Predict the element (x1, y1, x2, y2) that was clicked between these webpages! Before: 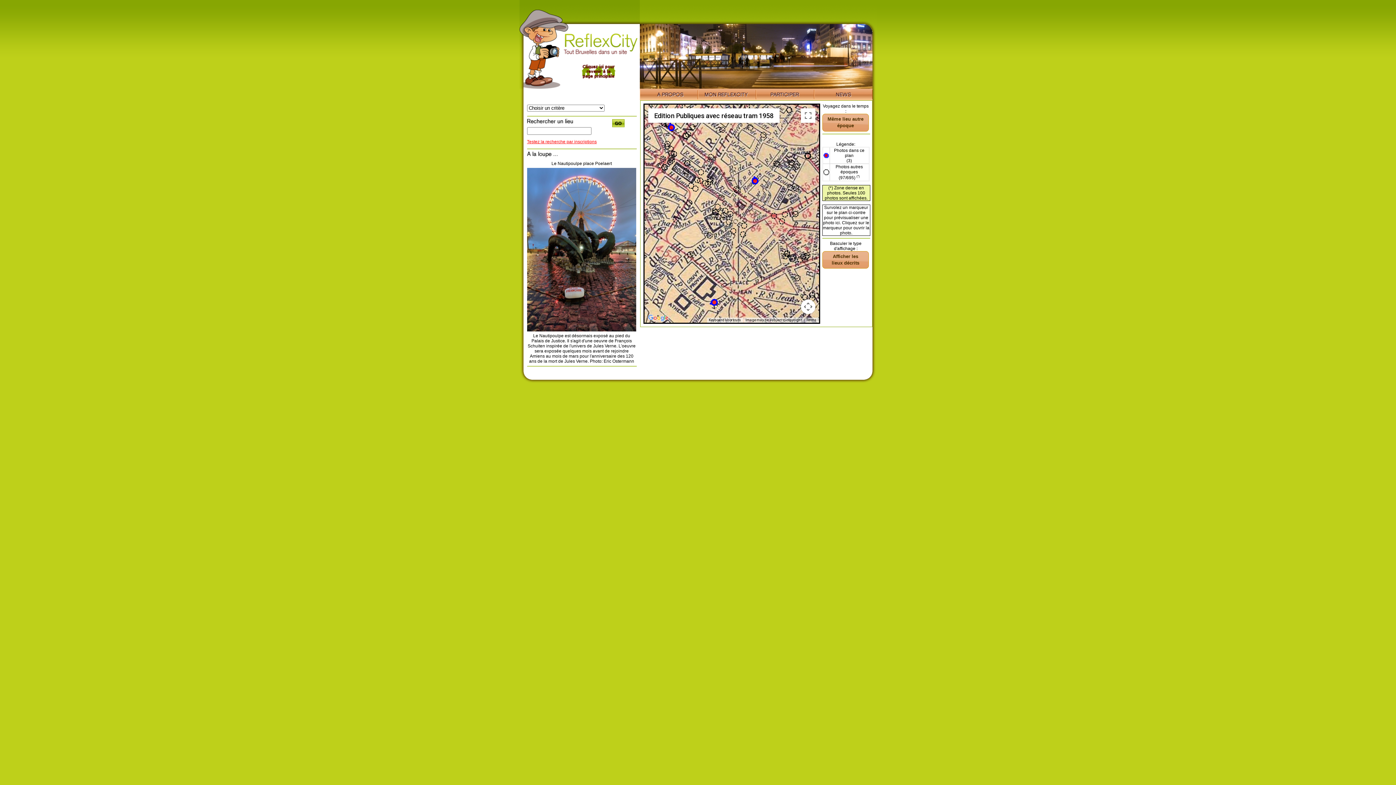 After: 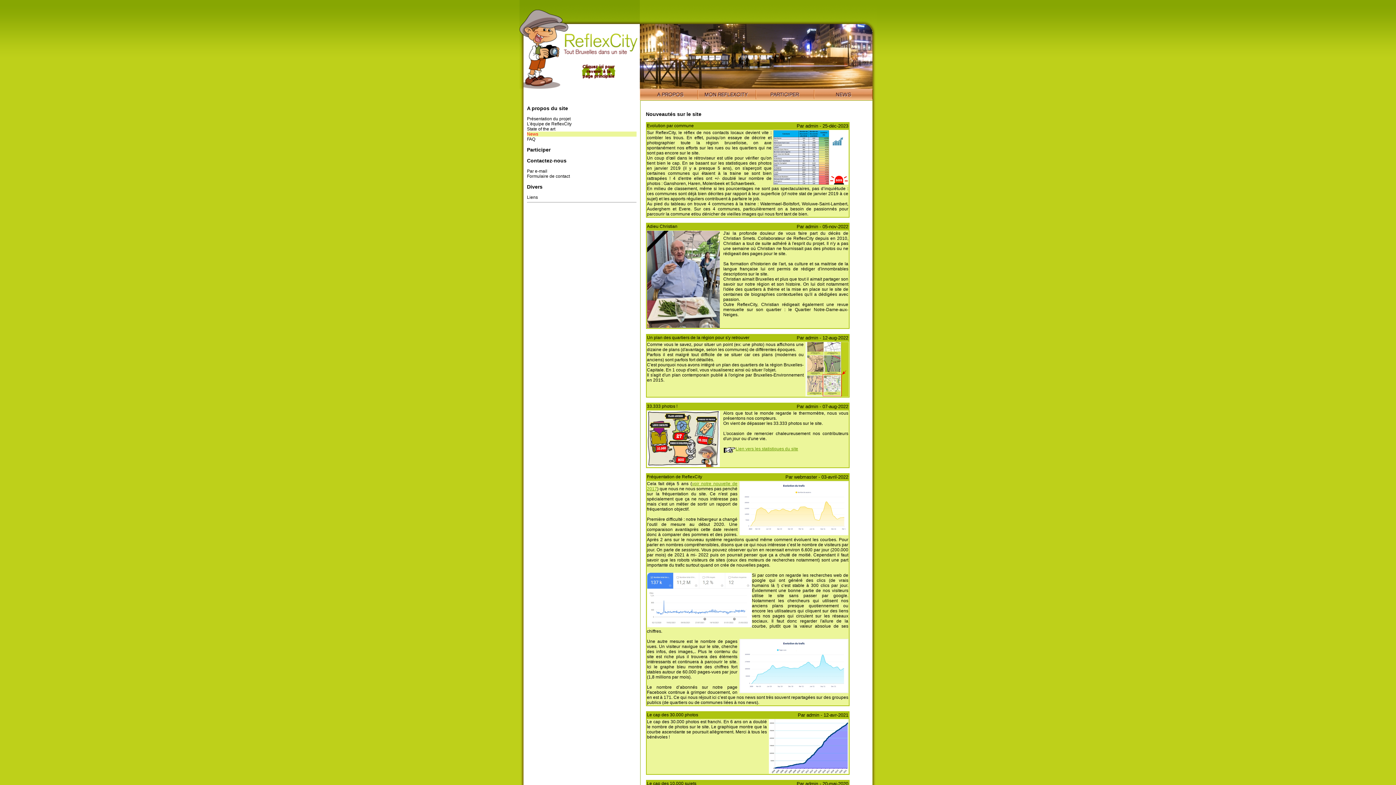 Action: bbox: (814, 88, 872, 100)